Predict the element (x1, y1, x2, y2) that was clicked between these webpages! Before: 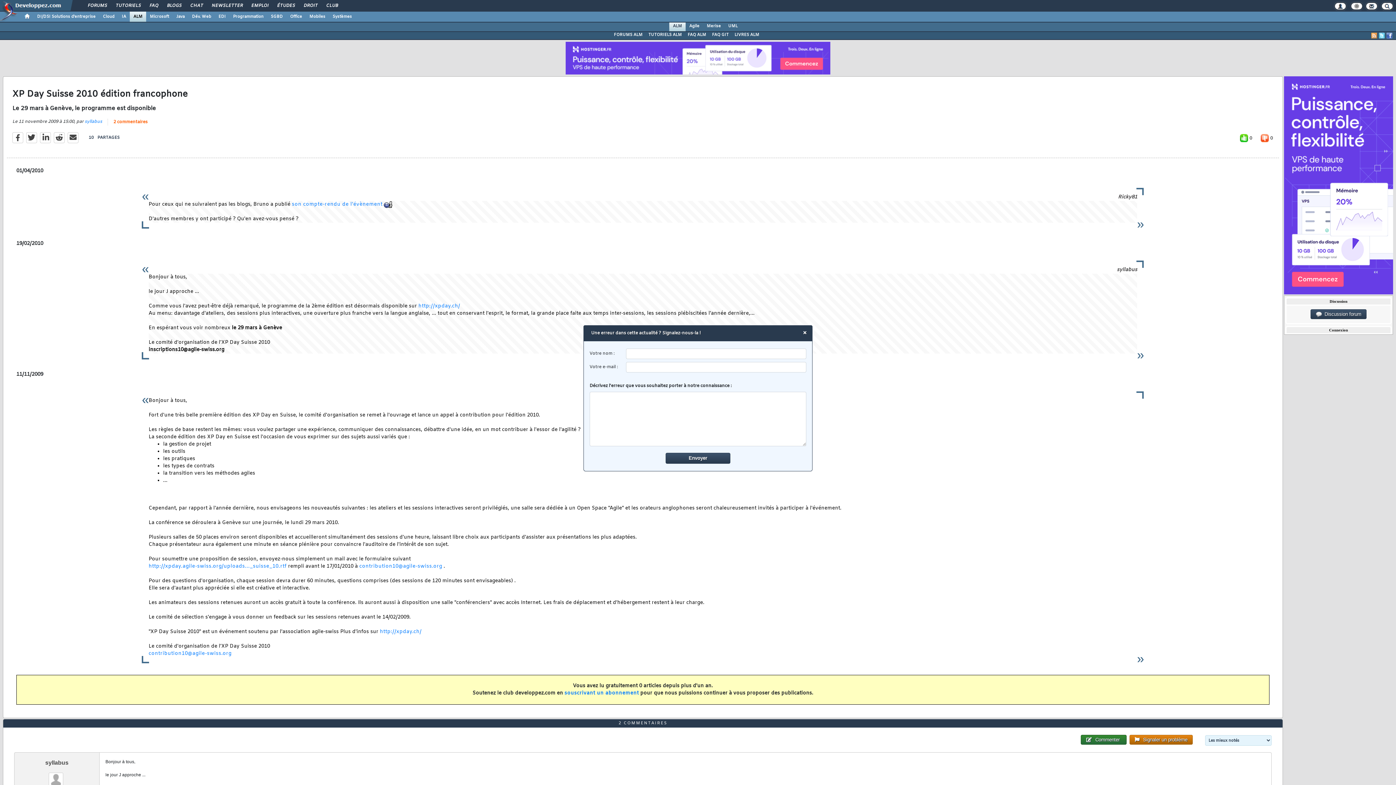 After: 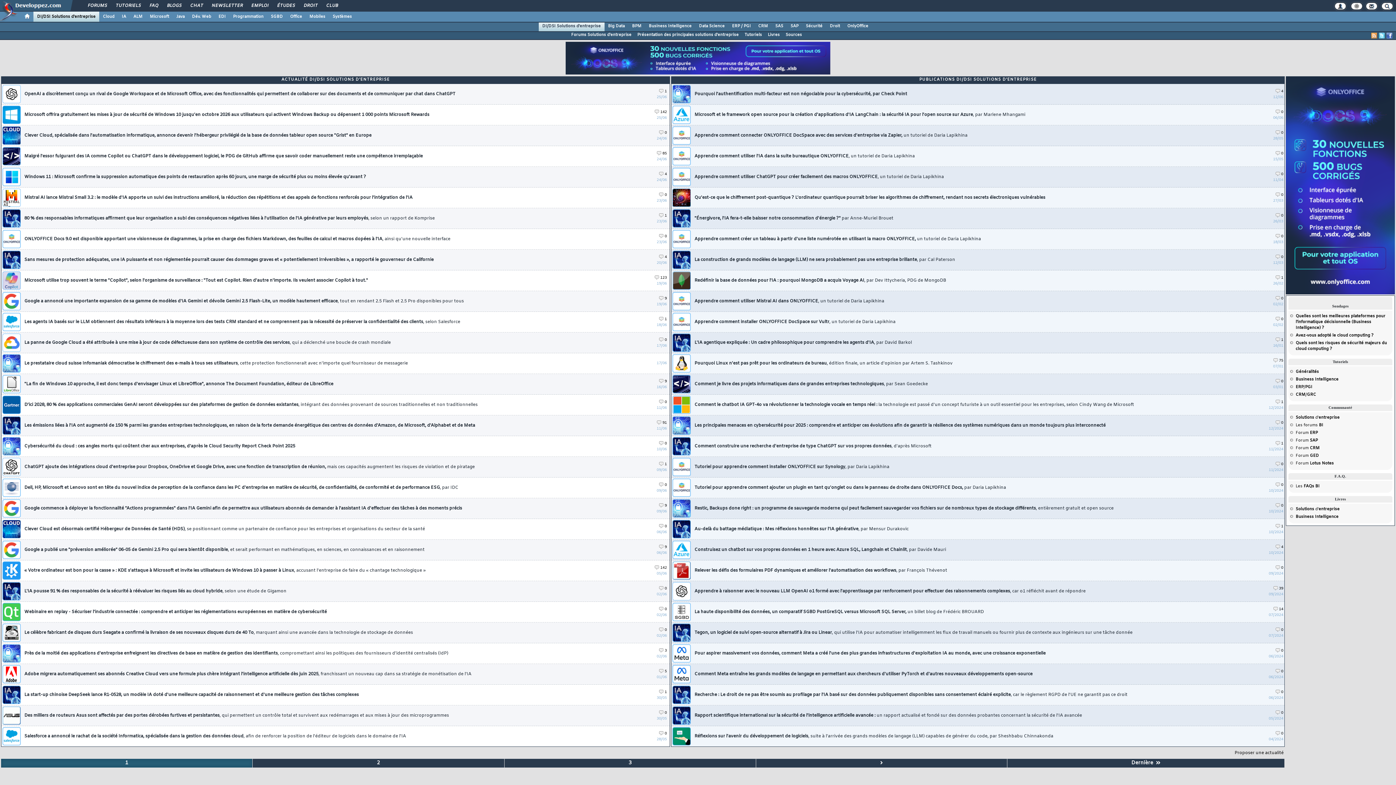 Action: label: DI/DSI Solutions d'entreprise bbox: (33, 11, 99, 21)